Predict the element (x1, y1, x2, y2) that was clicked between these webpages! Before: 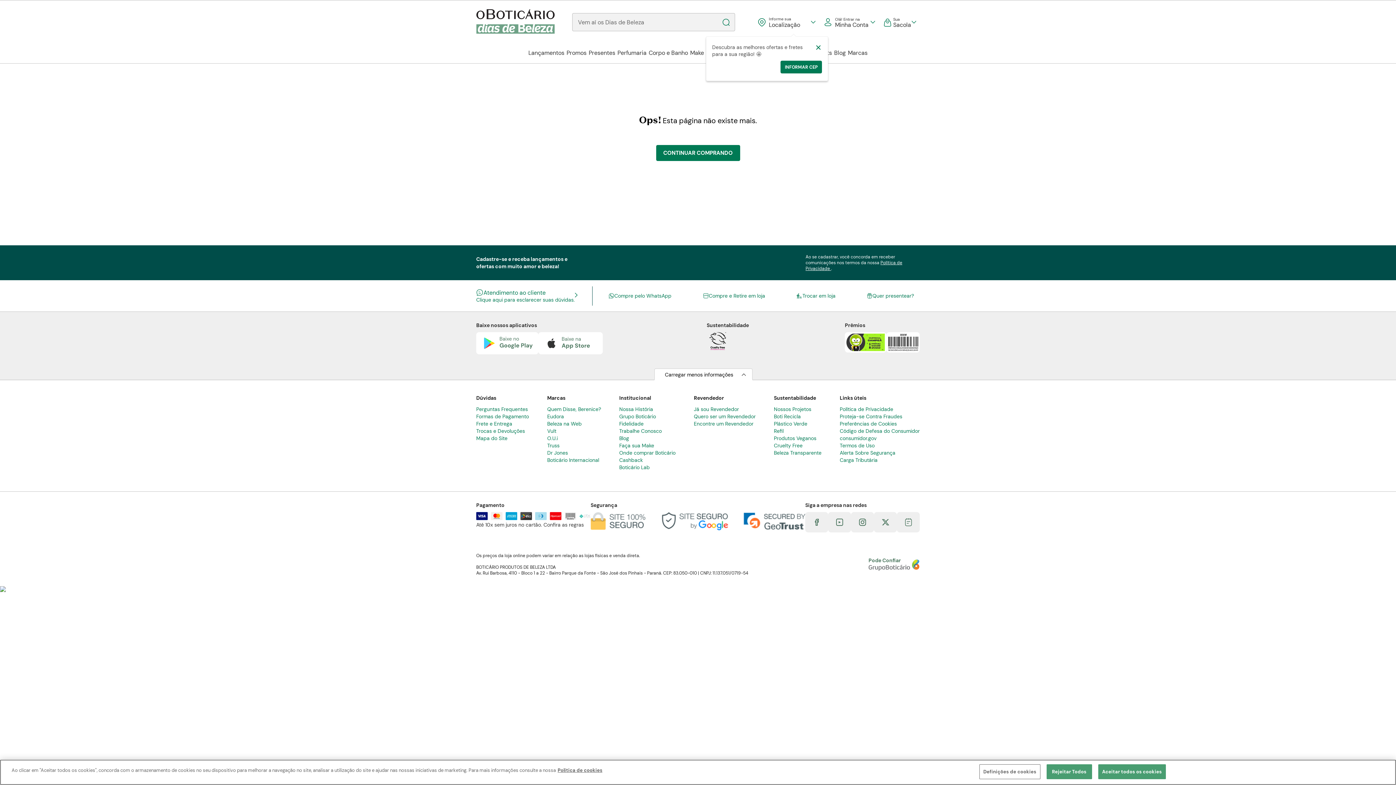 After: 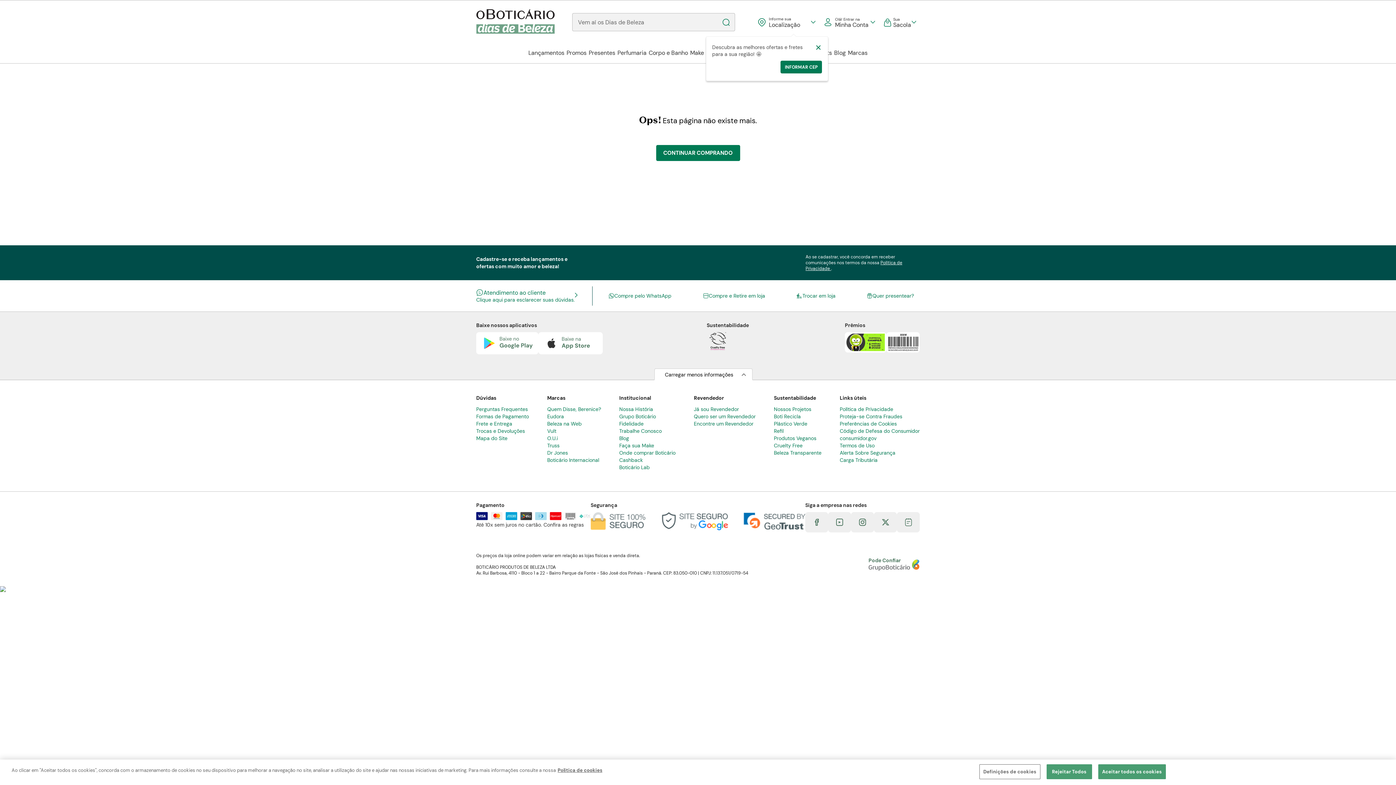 Action: bbox: (706, 332, 728, 351)